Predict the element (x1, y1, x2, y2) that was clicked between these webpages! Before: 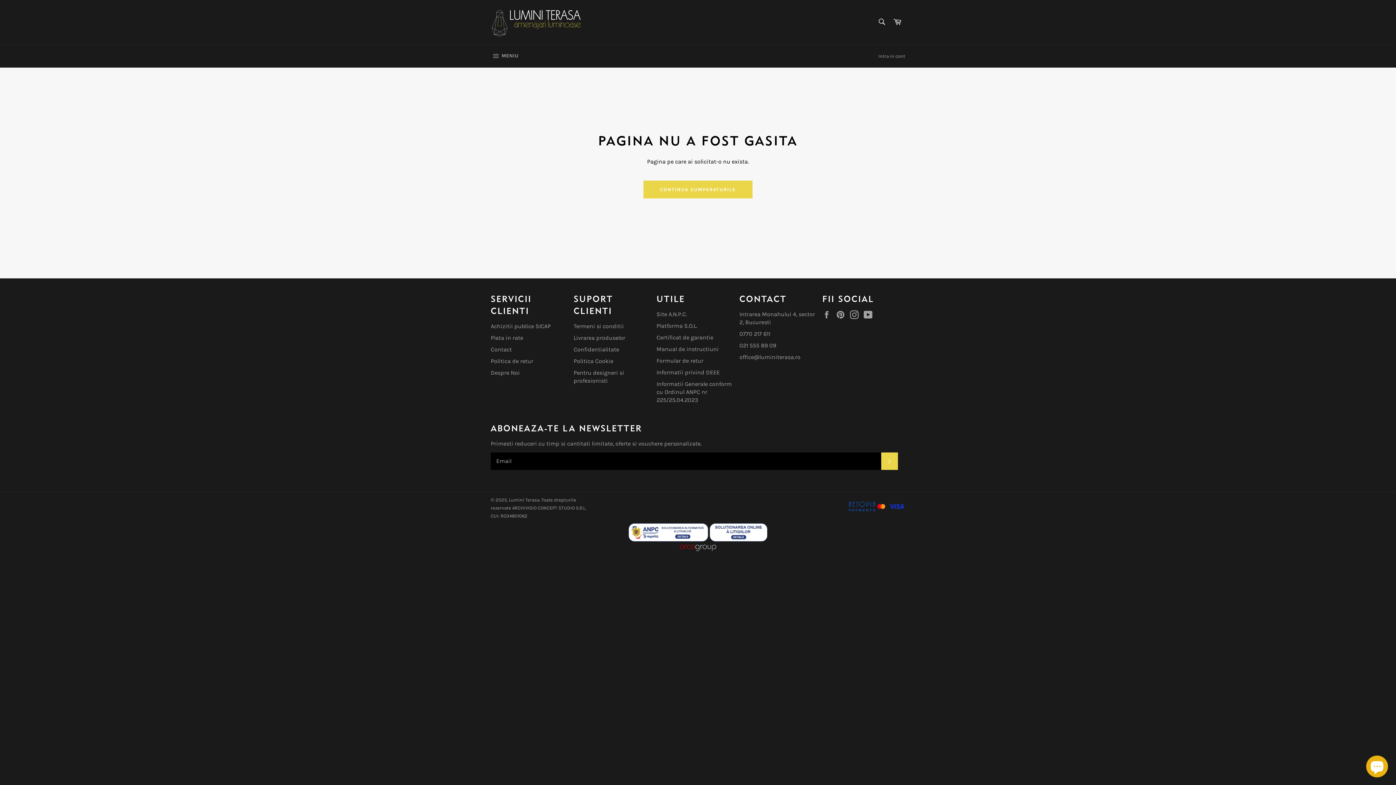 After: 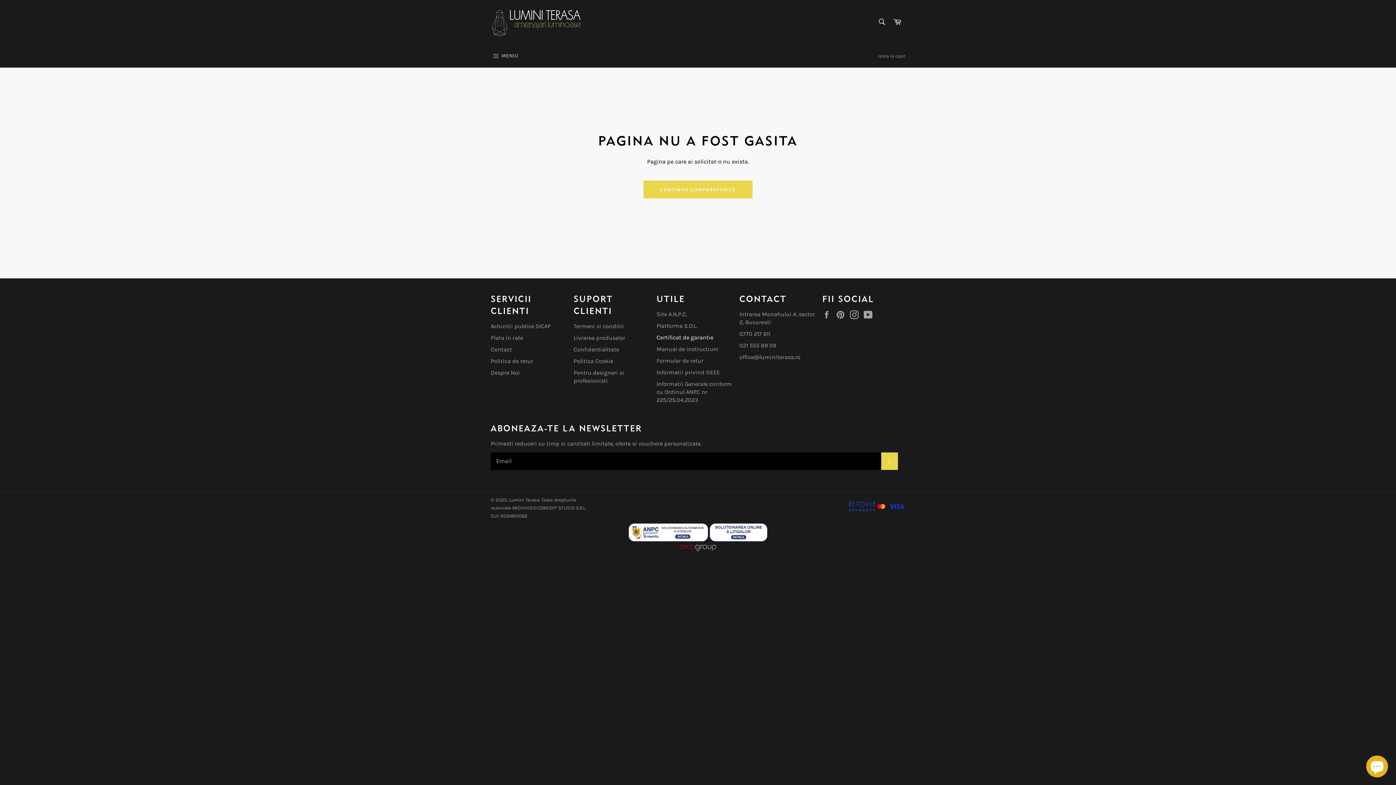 Action: label: Certificat de garantie bbox: (656, 334, 713, 340)